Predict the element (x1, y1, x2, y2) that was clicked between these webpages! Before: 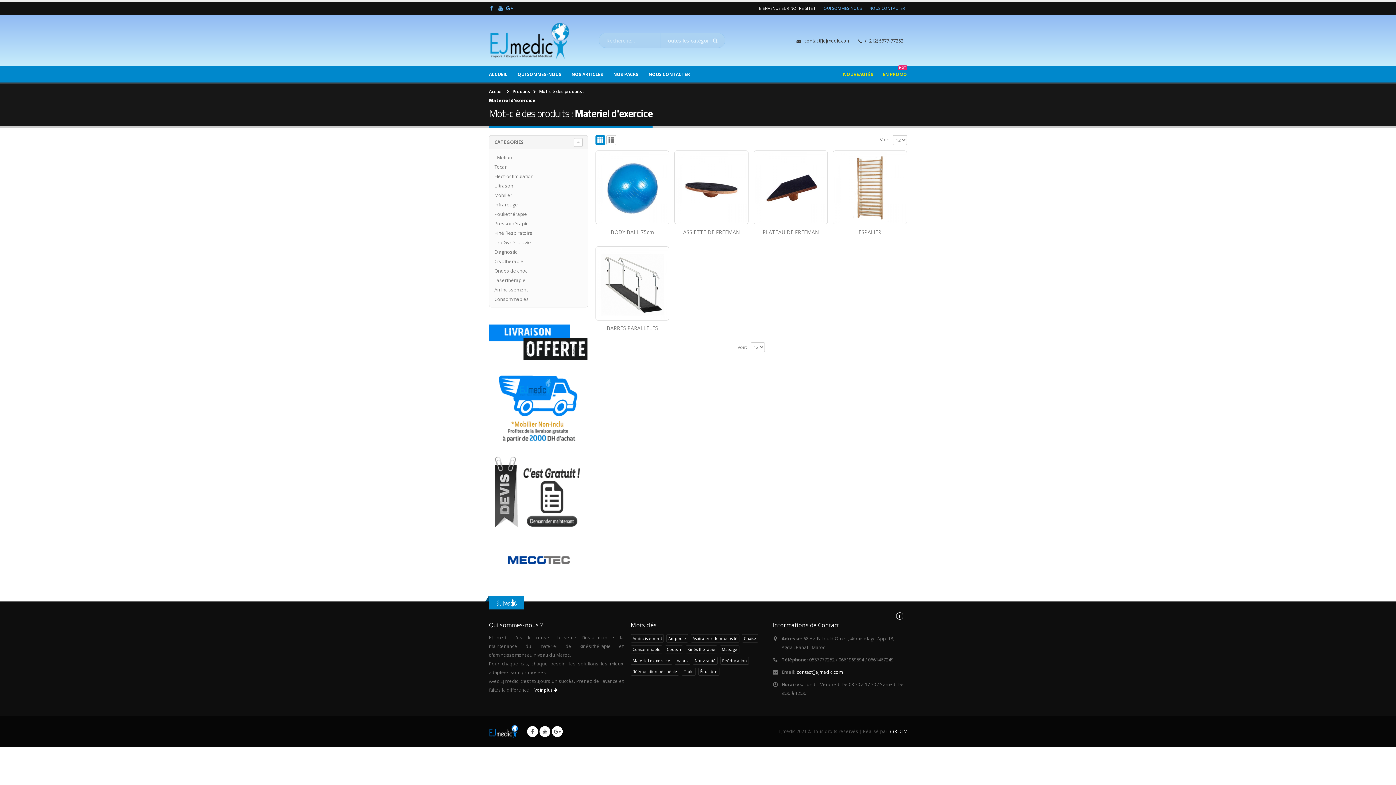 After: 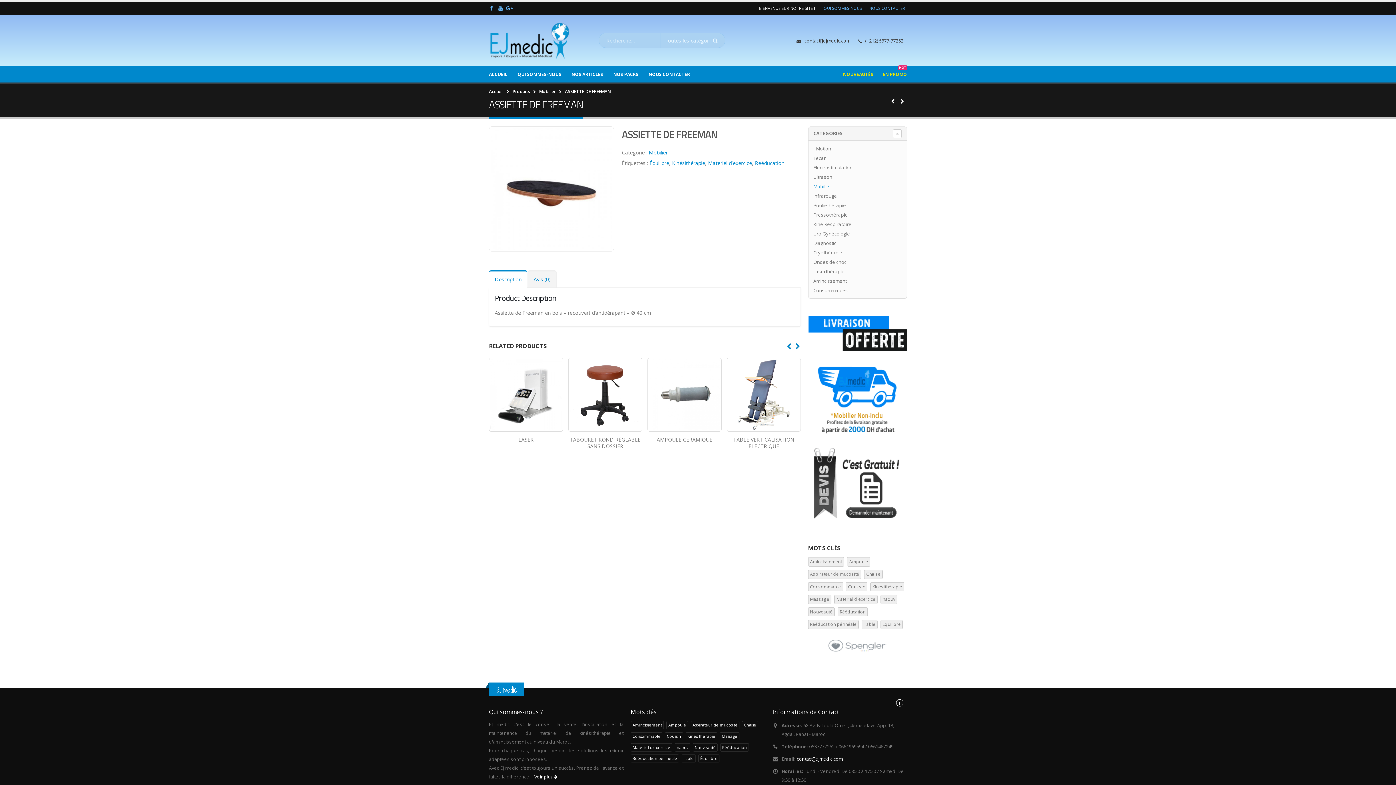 Action: label: ASSIETTE DE FREEMAN bbox: (674, 229, 748, 235)